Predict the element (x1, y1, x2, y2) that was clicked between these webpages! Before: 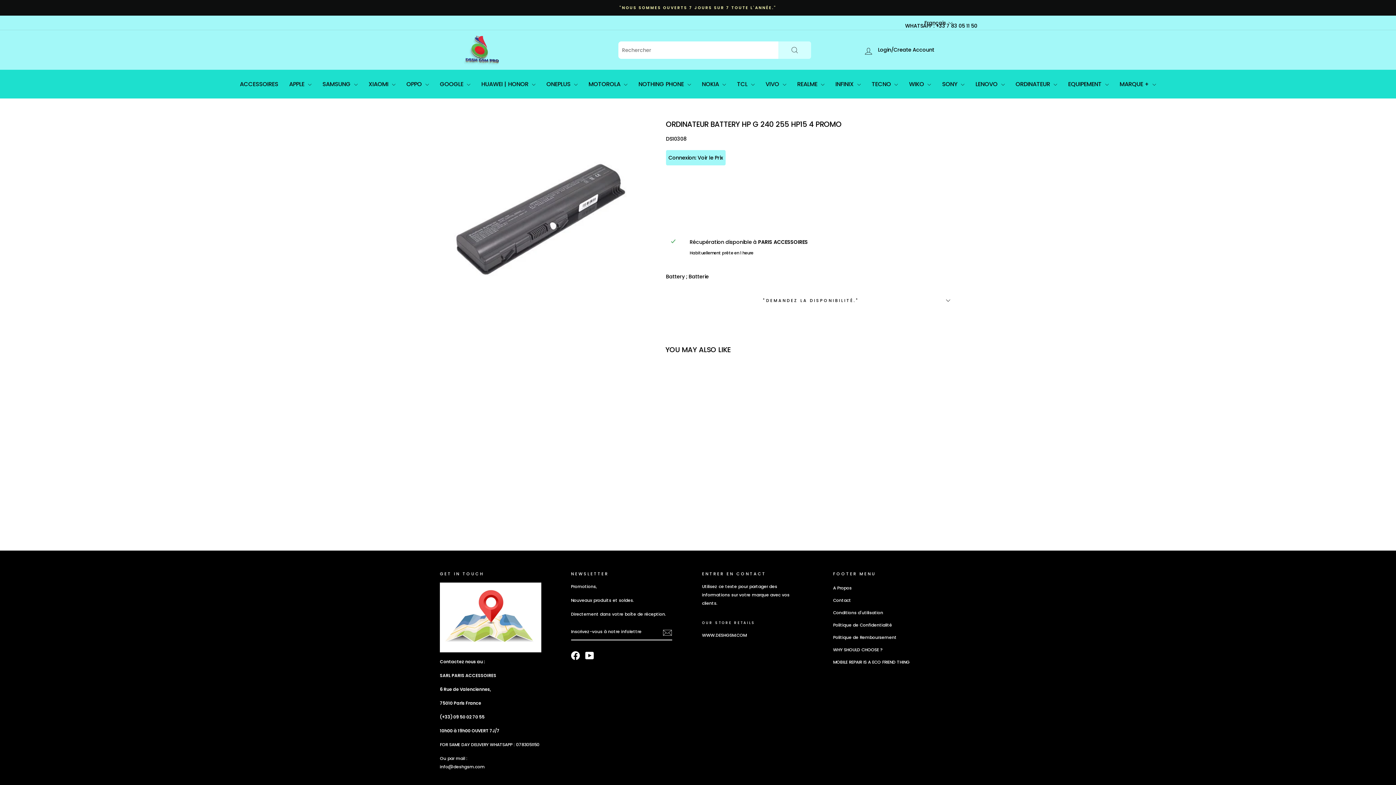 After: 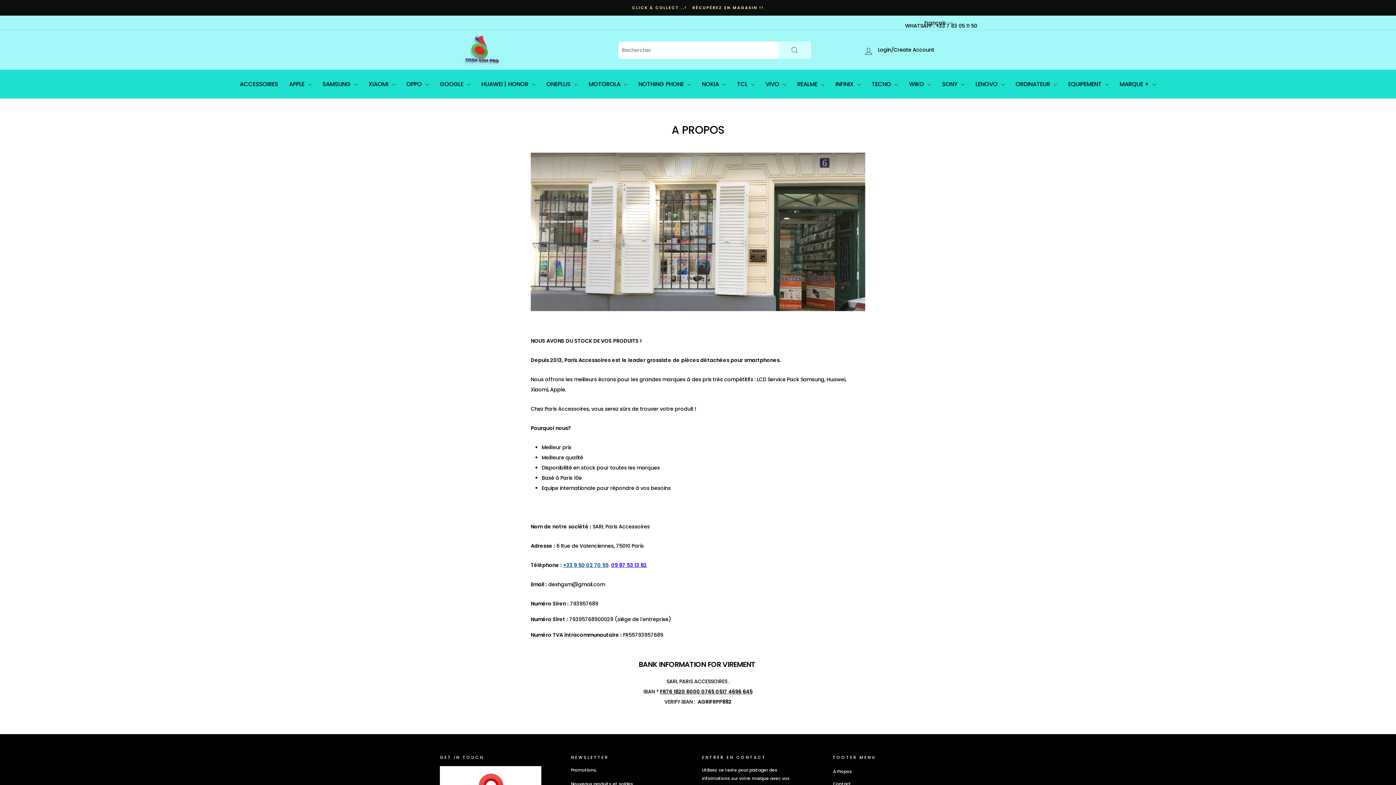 Action: label: A Propos bbox: (833, 582, 851, 594)